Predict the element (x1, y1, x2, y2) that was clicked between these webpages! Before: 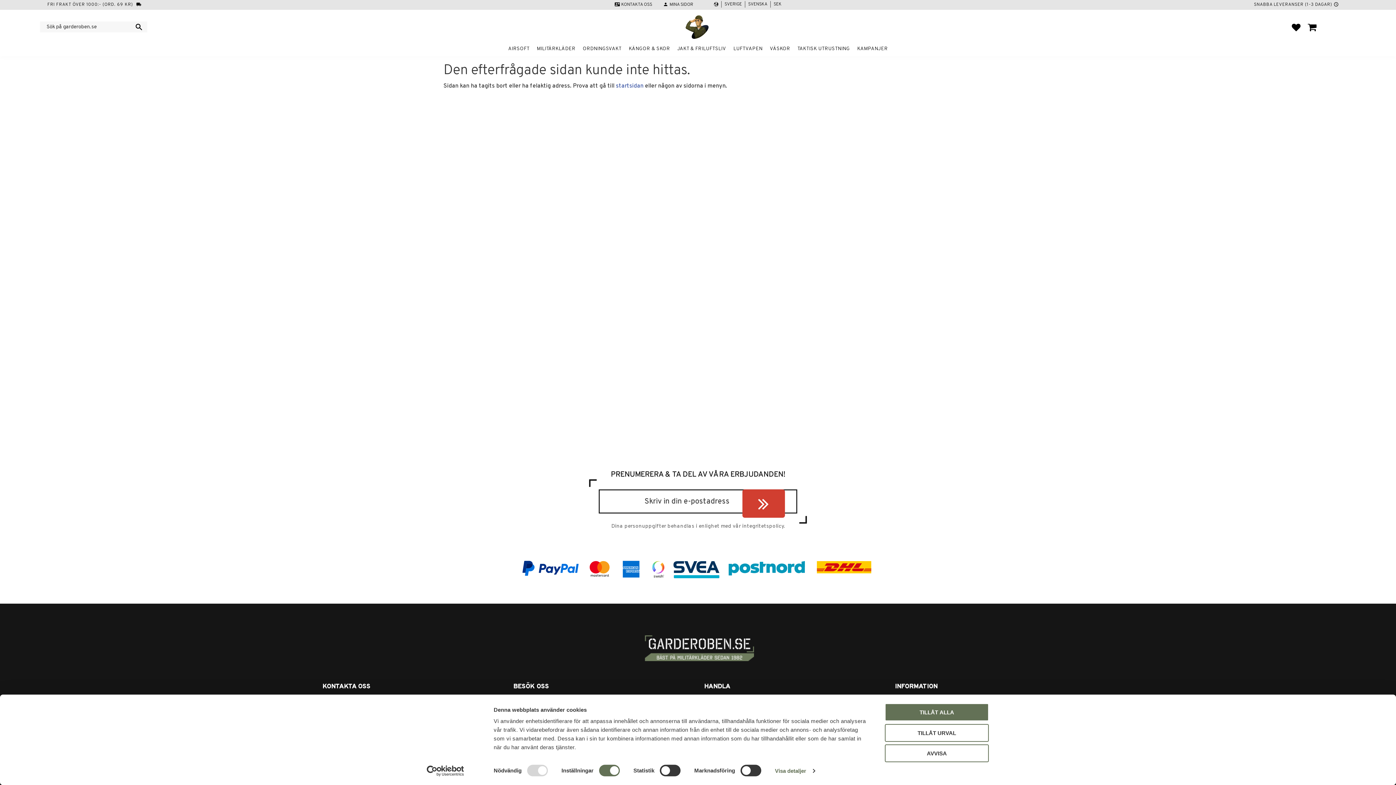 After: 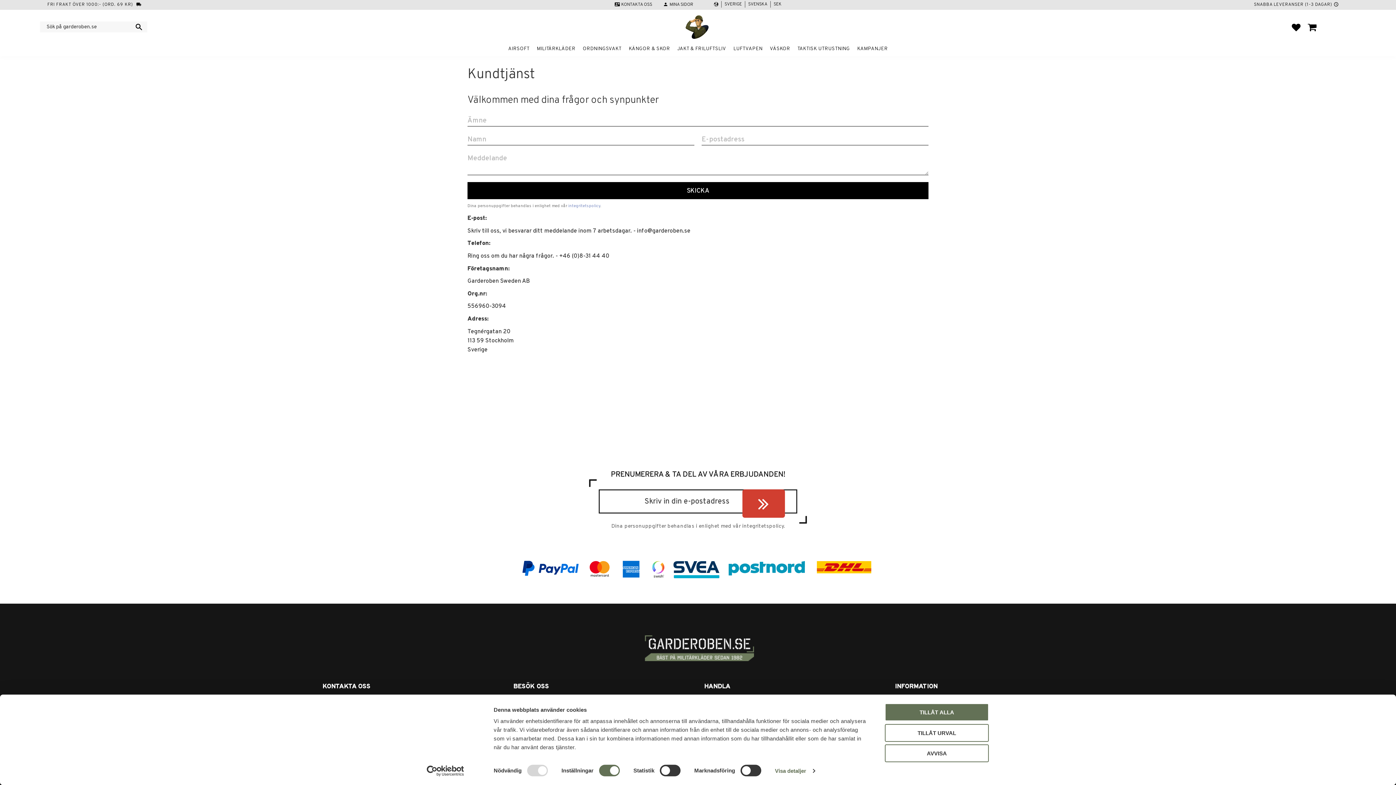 Action: label: KONTAKTA OSS bbox: (621, 0, 652, 9)